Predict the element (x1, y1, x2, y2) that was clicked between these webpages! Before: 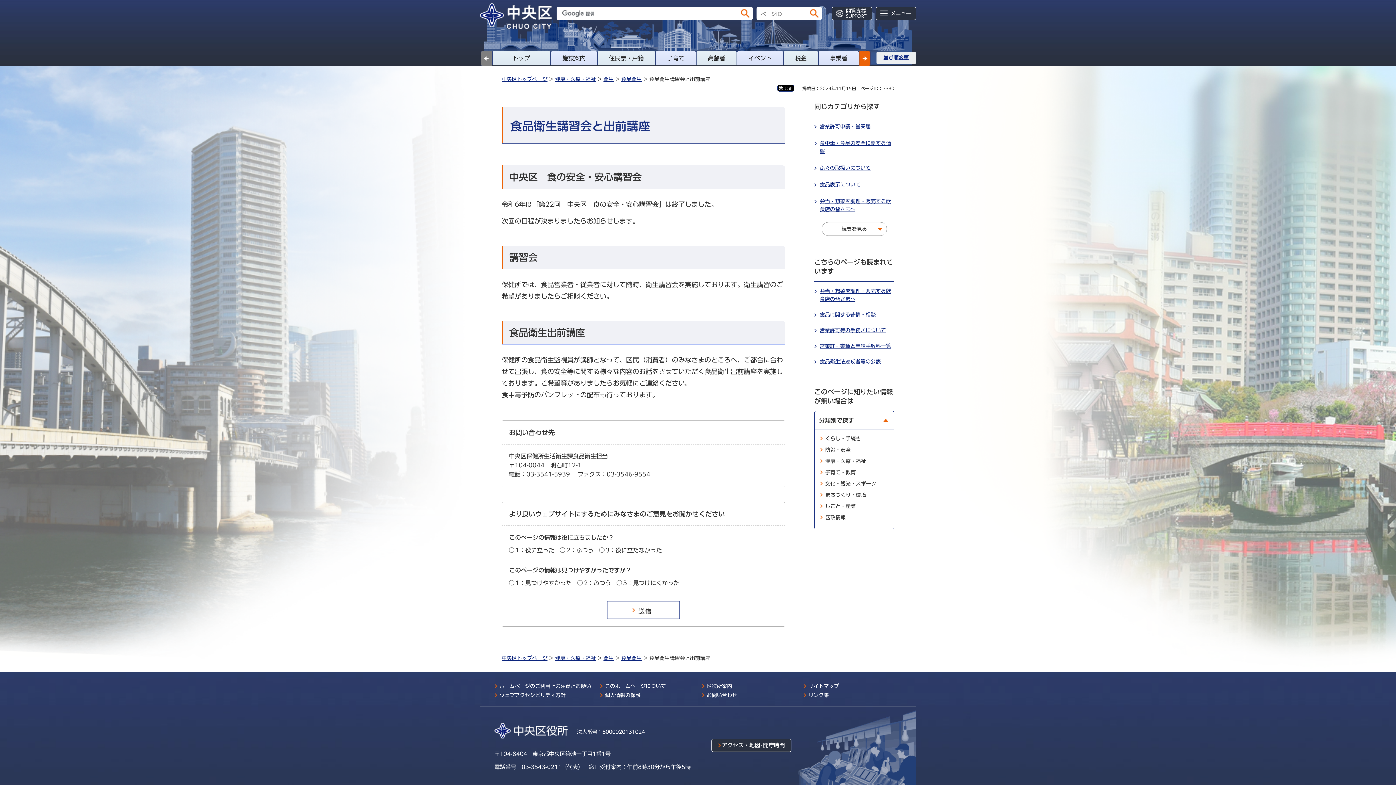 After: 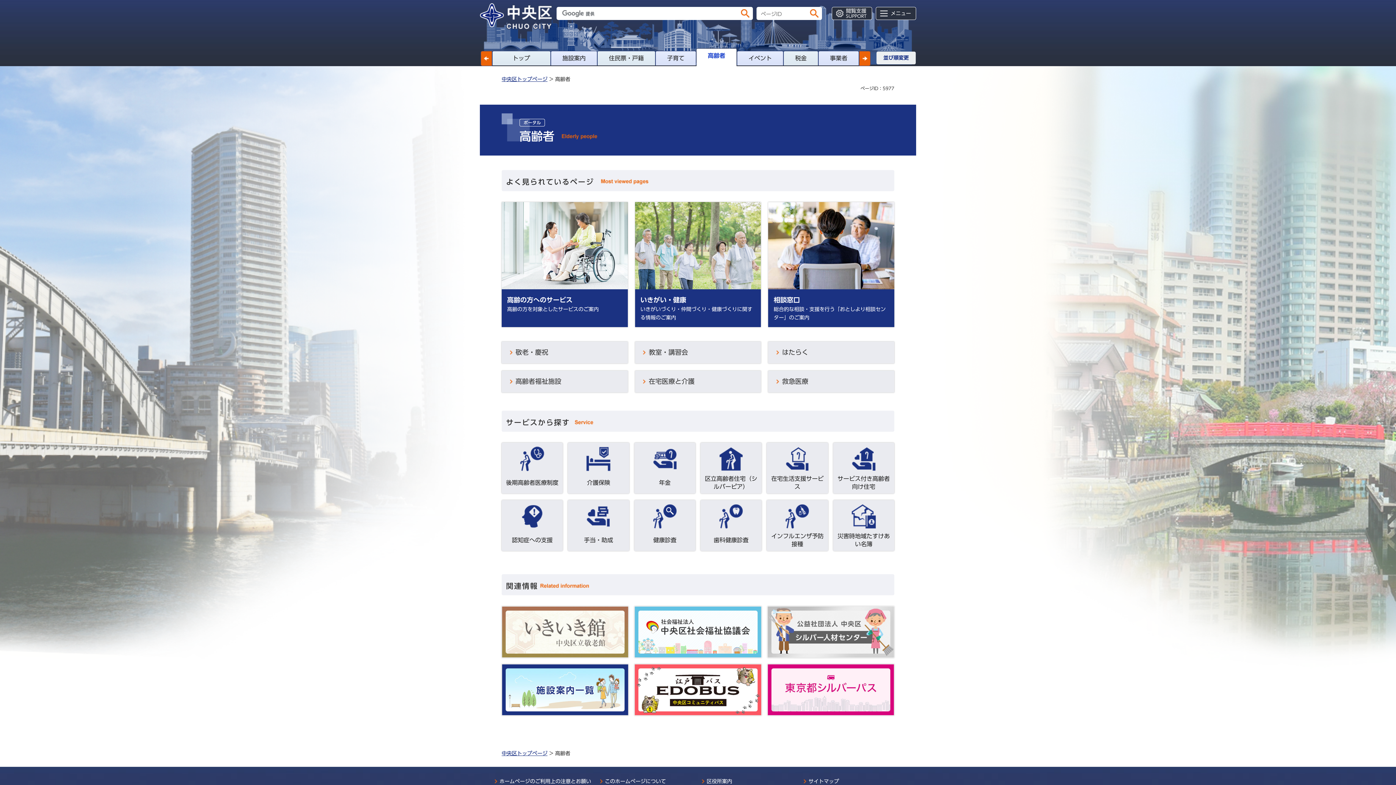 Action: bbox: (696, 50, 737, 65) label: 高齢者